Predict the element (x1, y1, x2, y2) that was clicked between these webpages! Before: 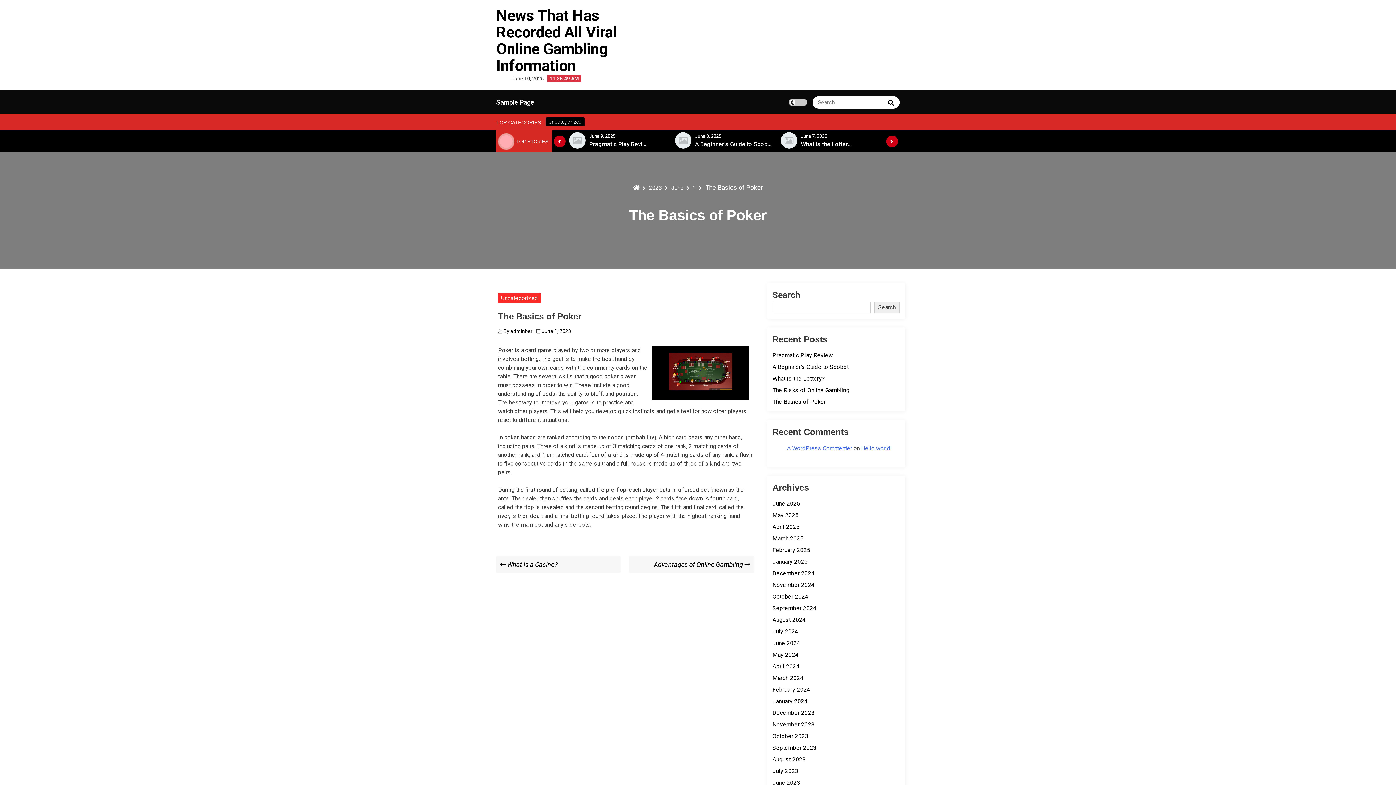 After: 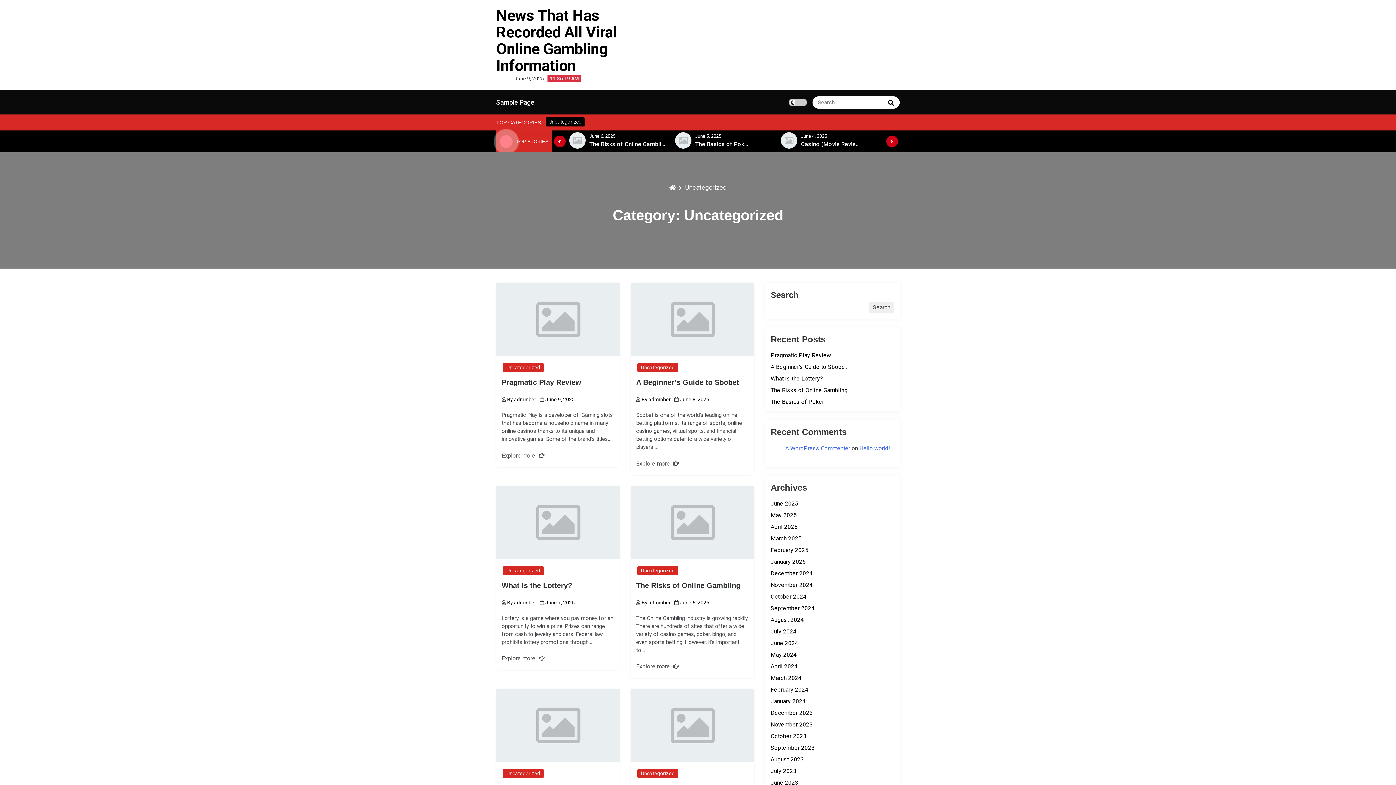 Action: label: Uncategorized bbox: (545, 117, 584, 126)